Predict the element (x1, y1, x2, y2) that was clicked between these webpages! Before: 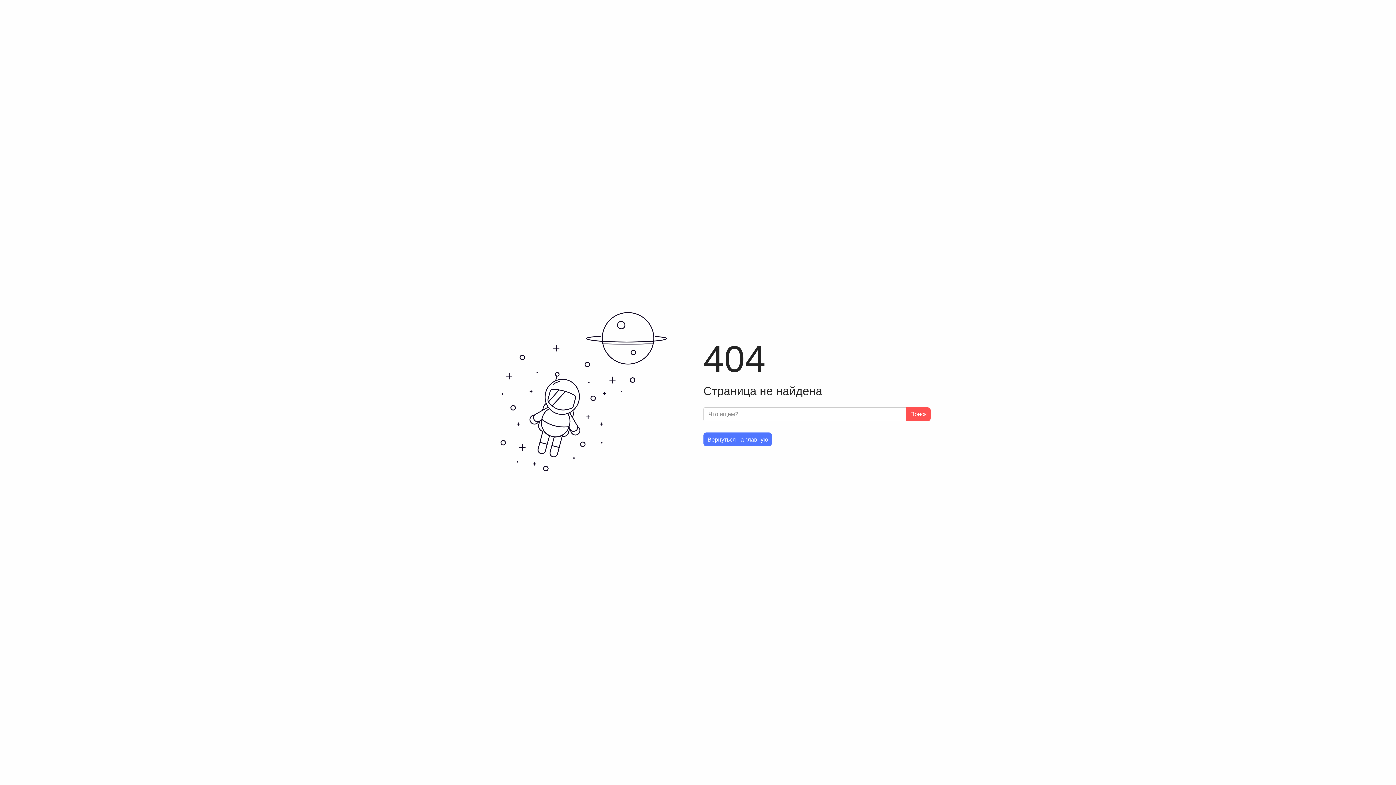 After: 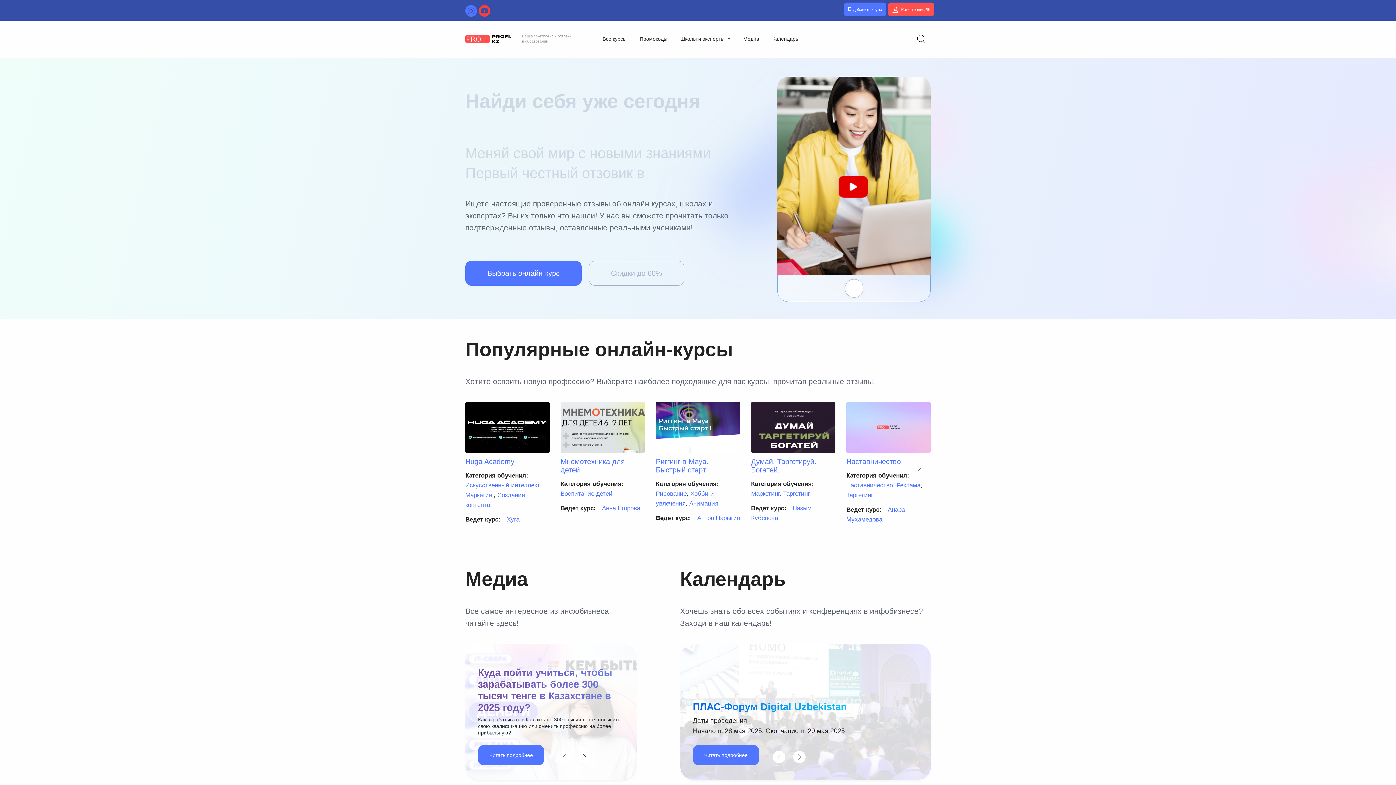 Action: label: Вернуться на главную bbox: (703, 432, 772, 446)